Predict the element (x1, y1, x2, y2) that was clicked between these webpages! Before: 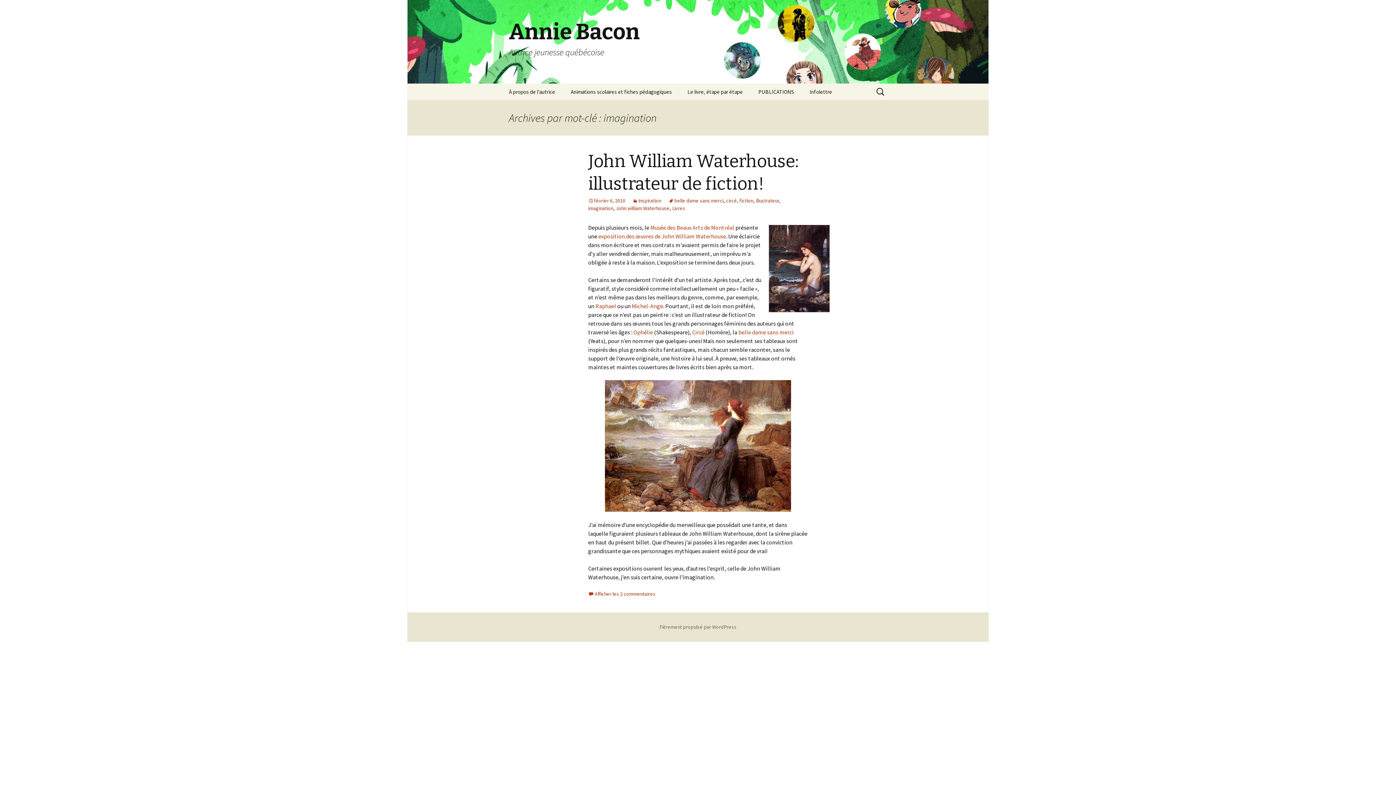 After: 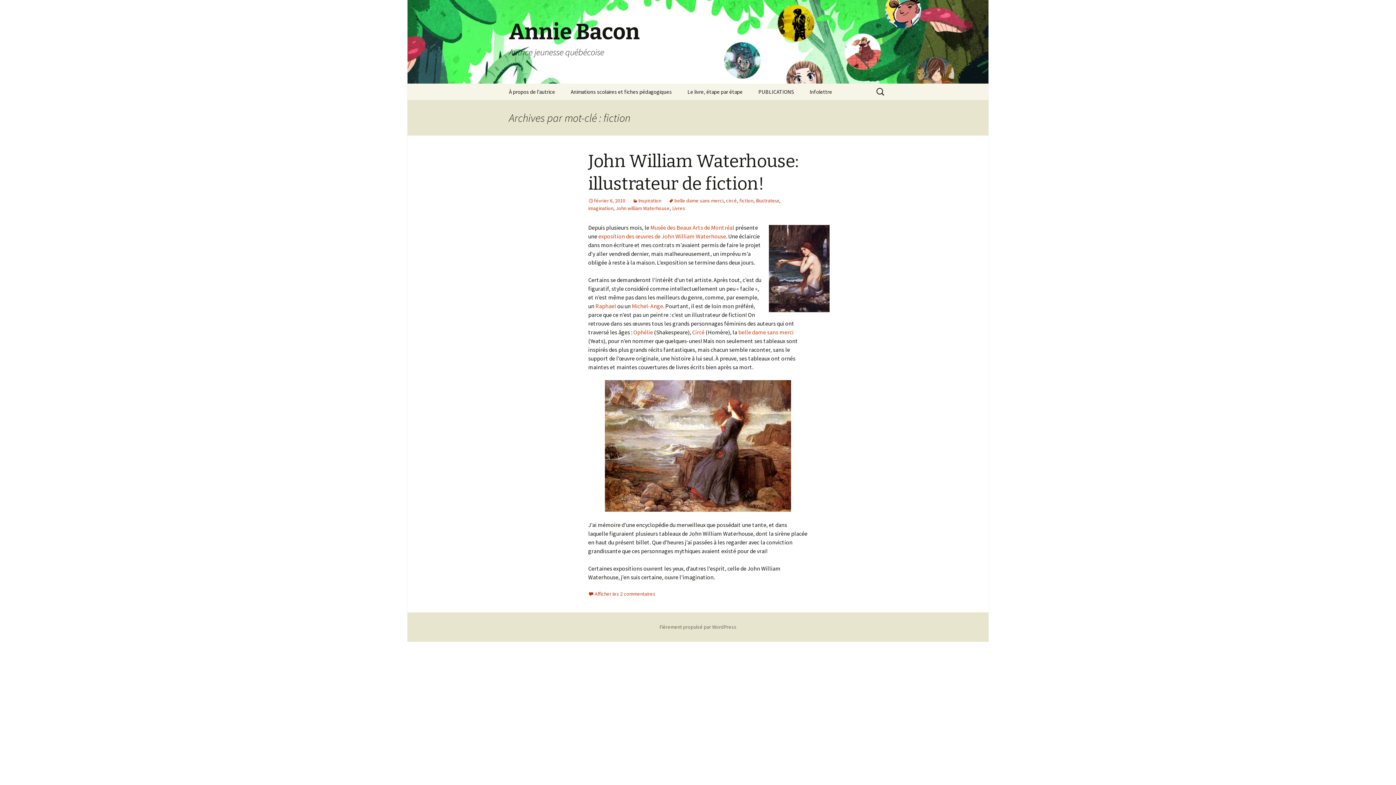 Action: label: fiction bbox: (739, 197, 753, 204)